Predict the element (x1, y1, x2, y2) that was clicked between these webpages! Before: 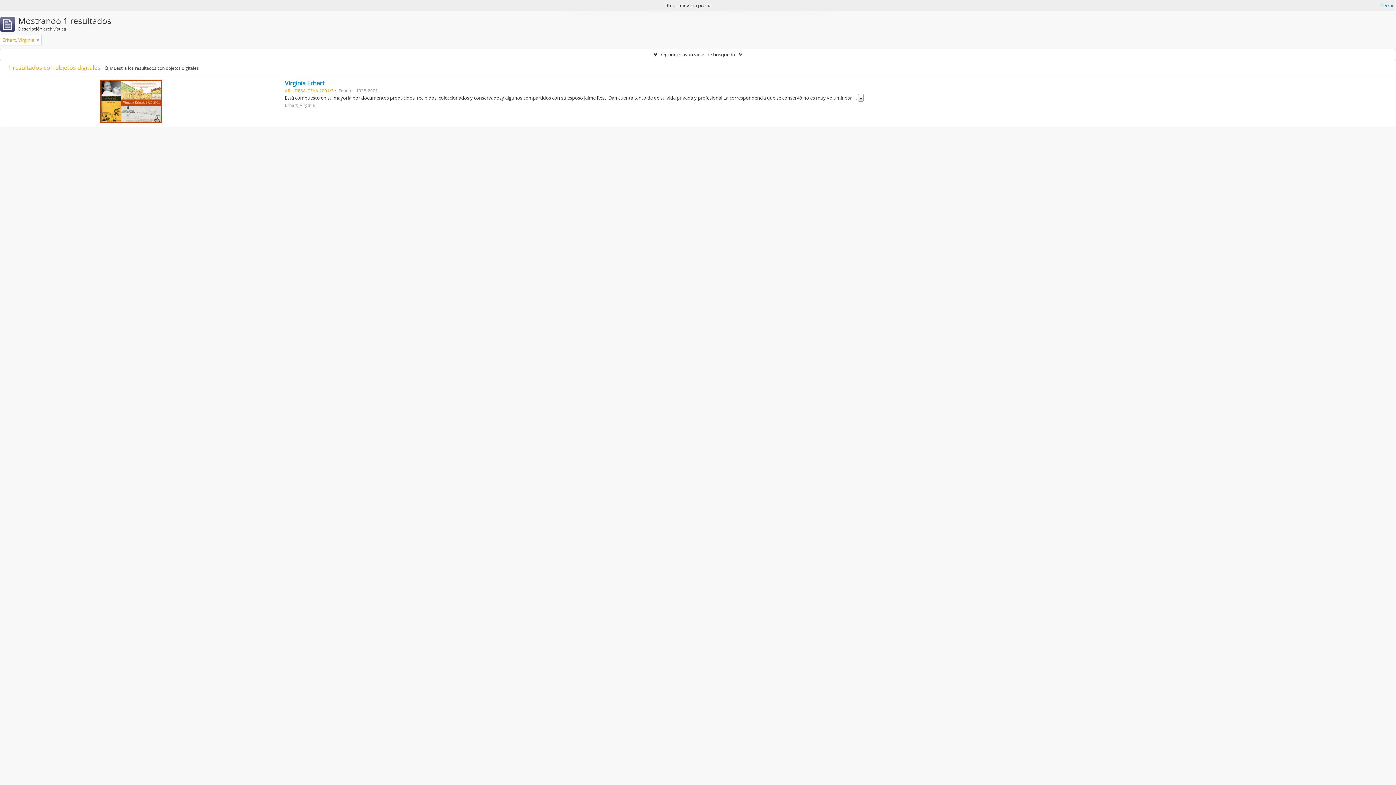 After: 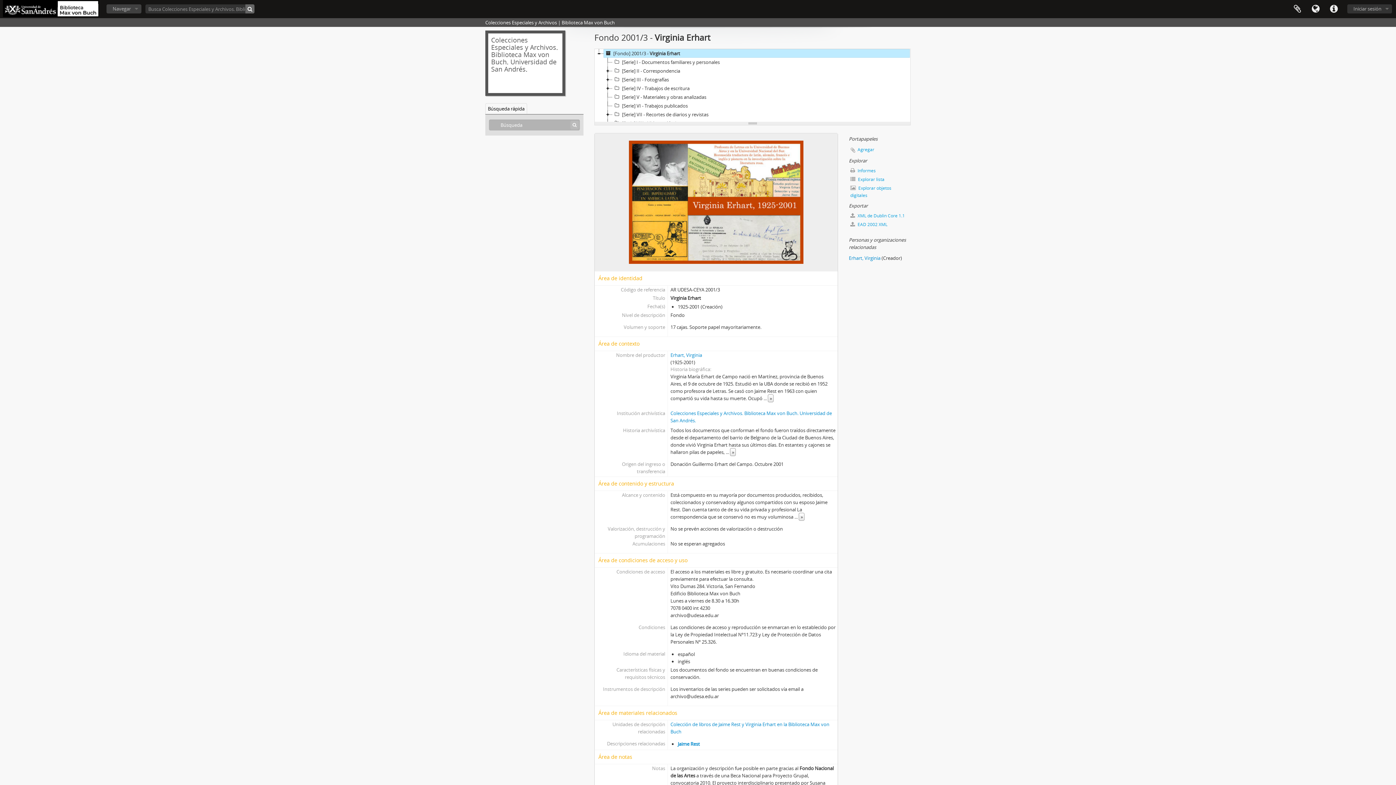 Action: bbox: (284, 79, 324, 87) label: Virginia Erhart